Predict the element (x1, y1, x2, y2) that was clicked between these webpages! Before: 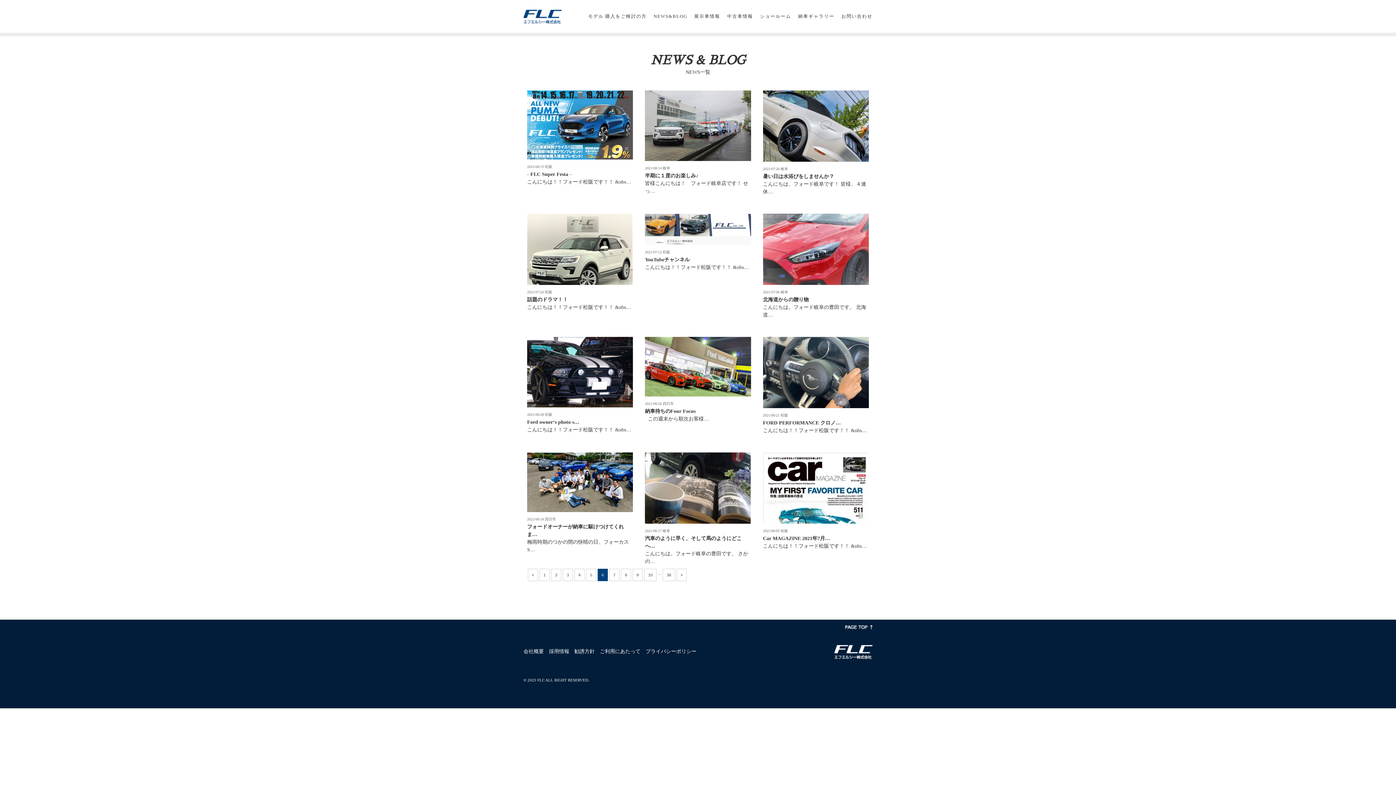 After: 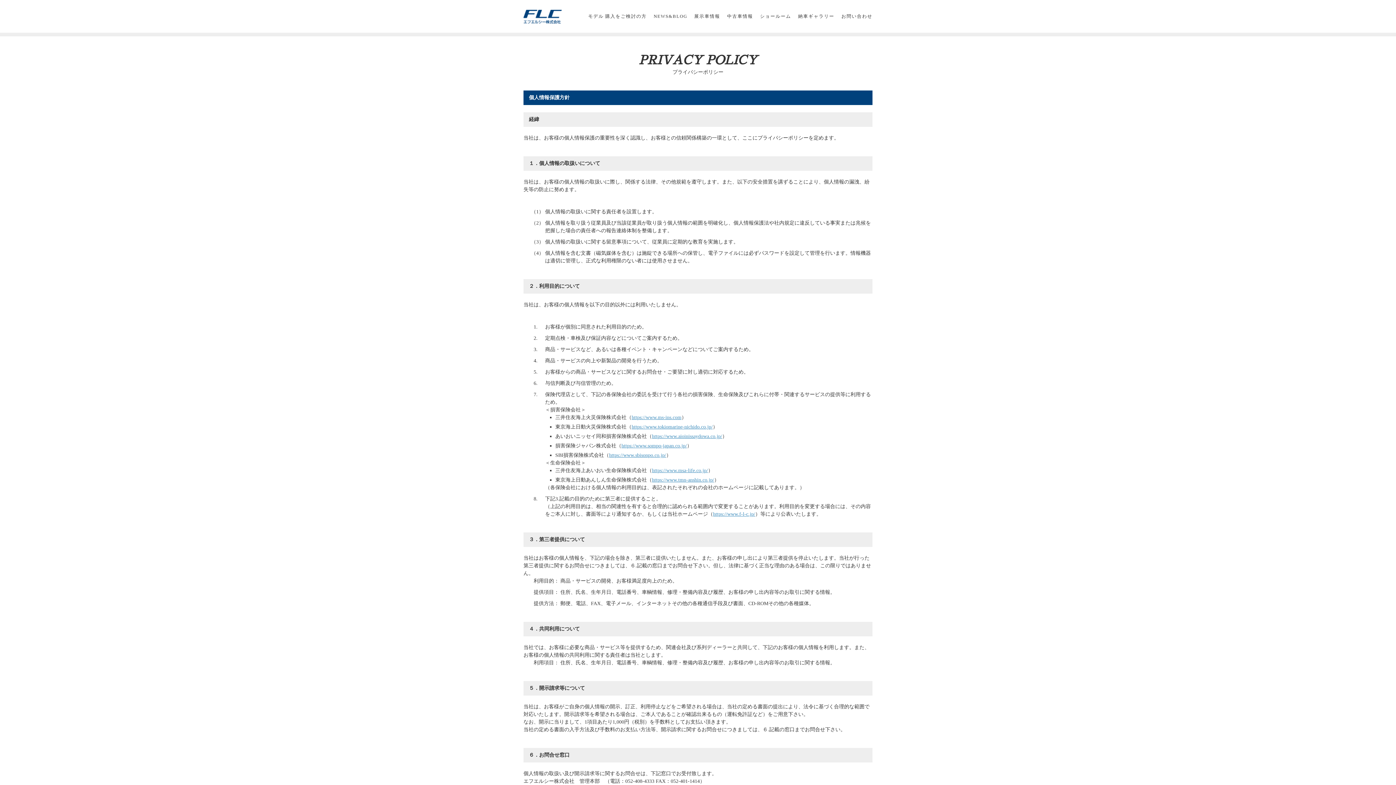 Action: bbox: (645, 649, 696, 654) label: プライバシーポリシー